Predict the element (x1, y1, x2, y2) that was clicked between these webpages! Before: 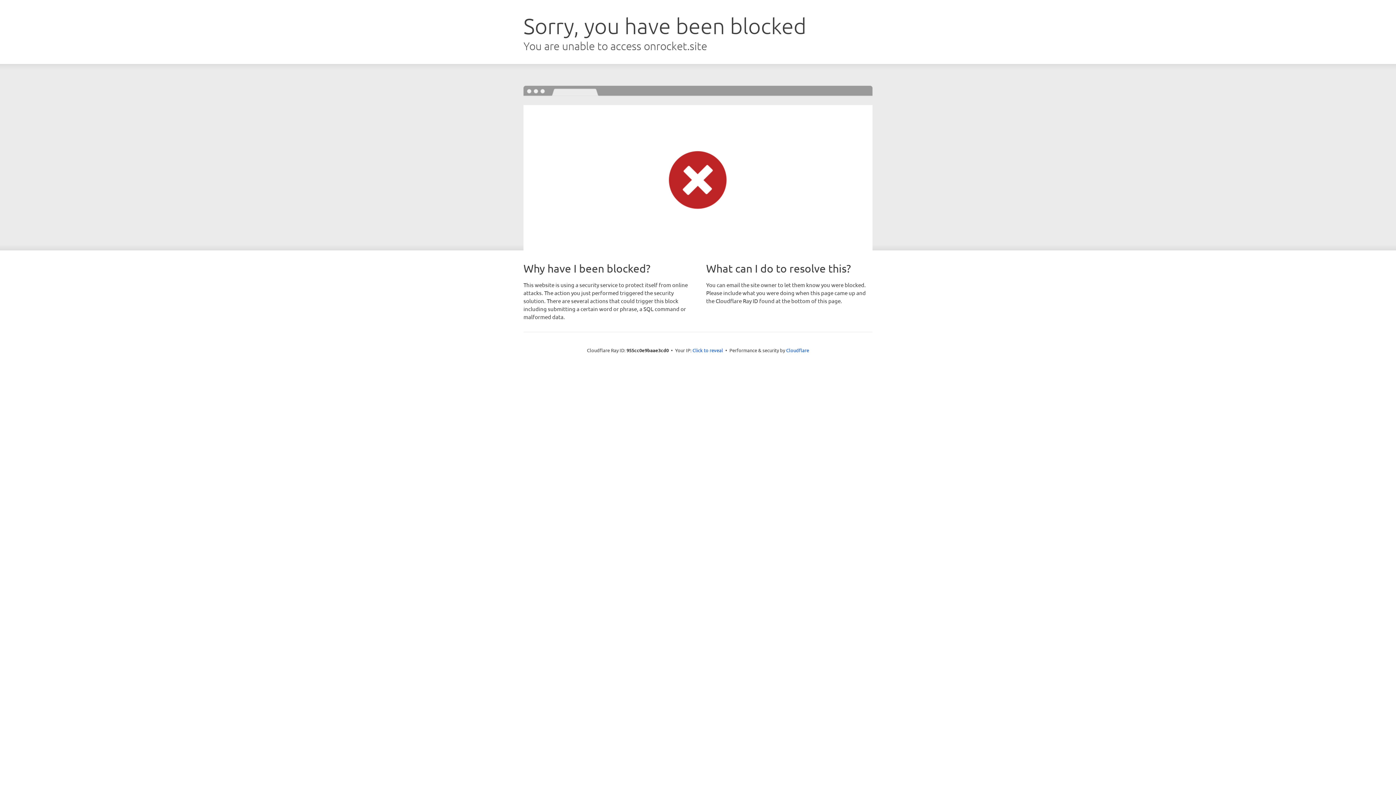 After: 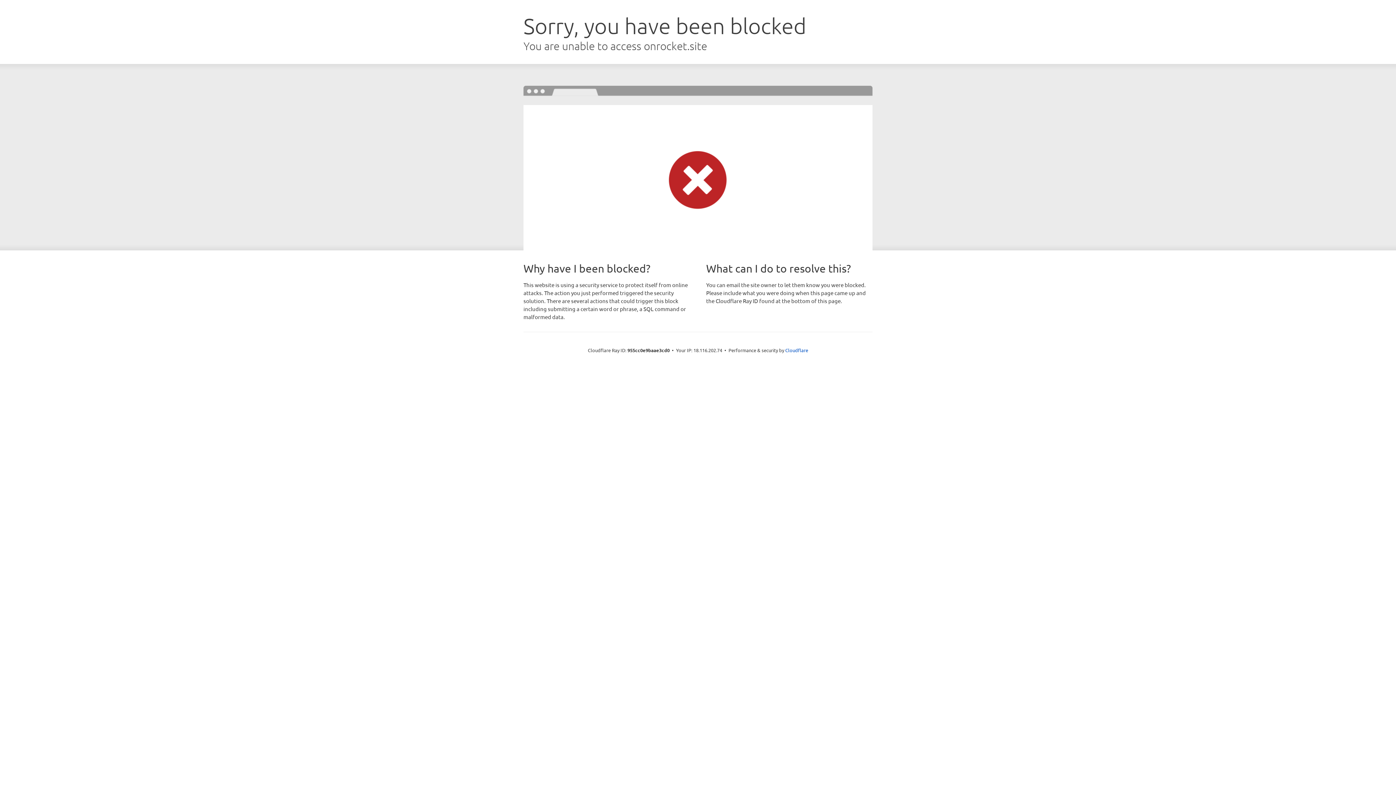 Action: label: Click to reveal bbox: (692, 346, 723, 353)